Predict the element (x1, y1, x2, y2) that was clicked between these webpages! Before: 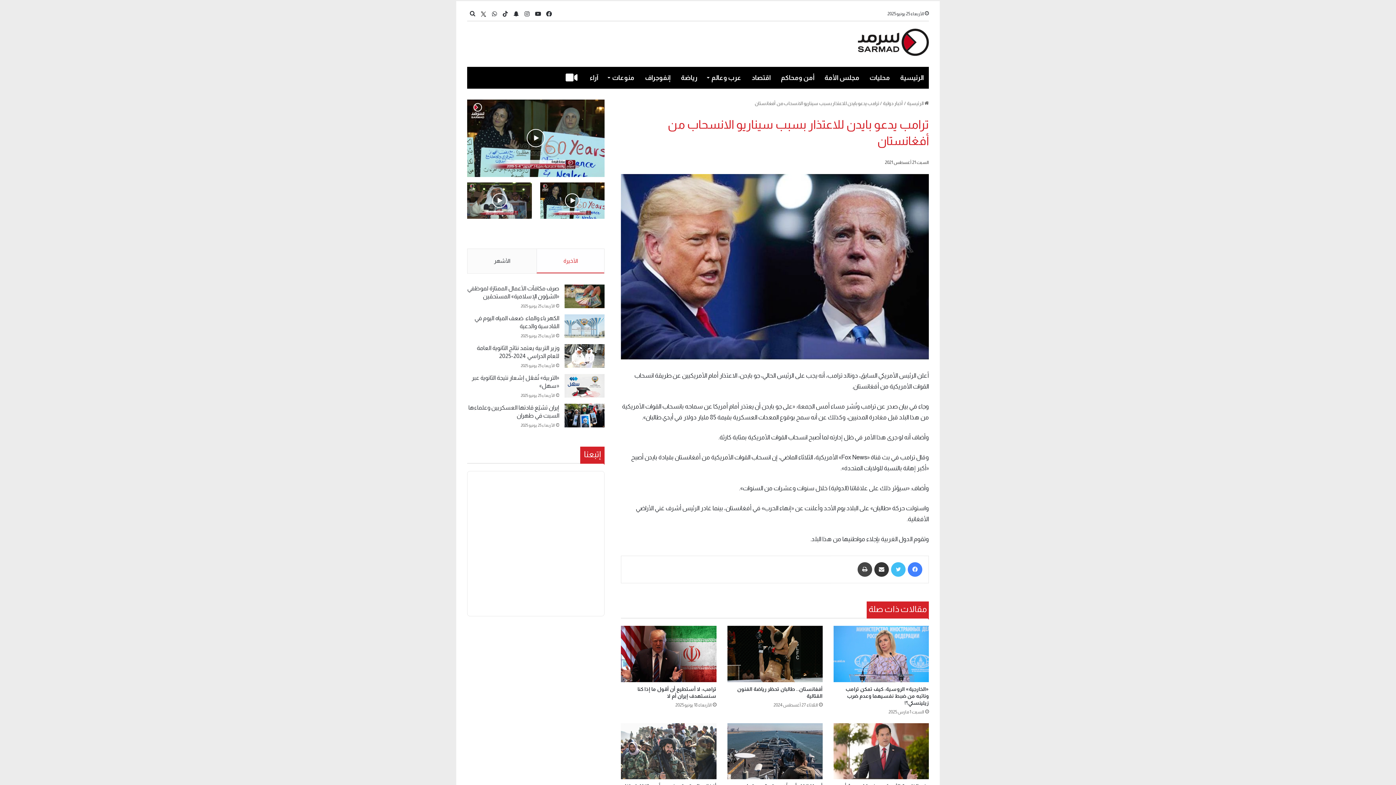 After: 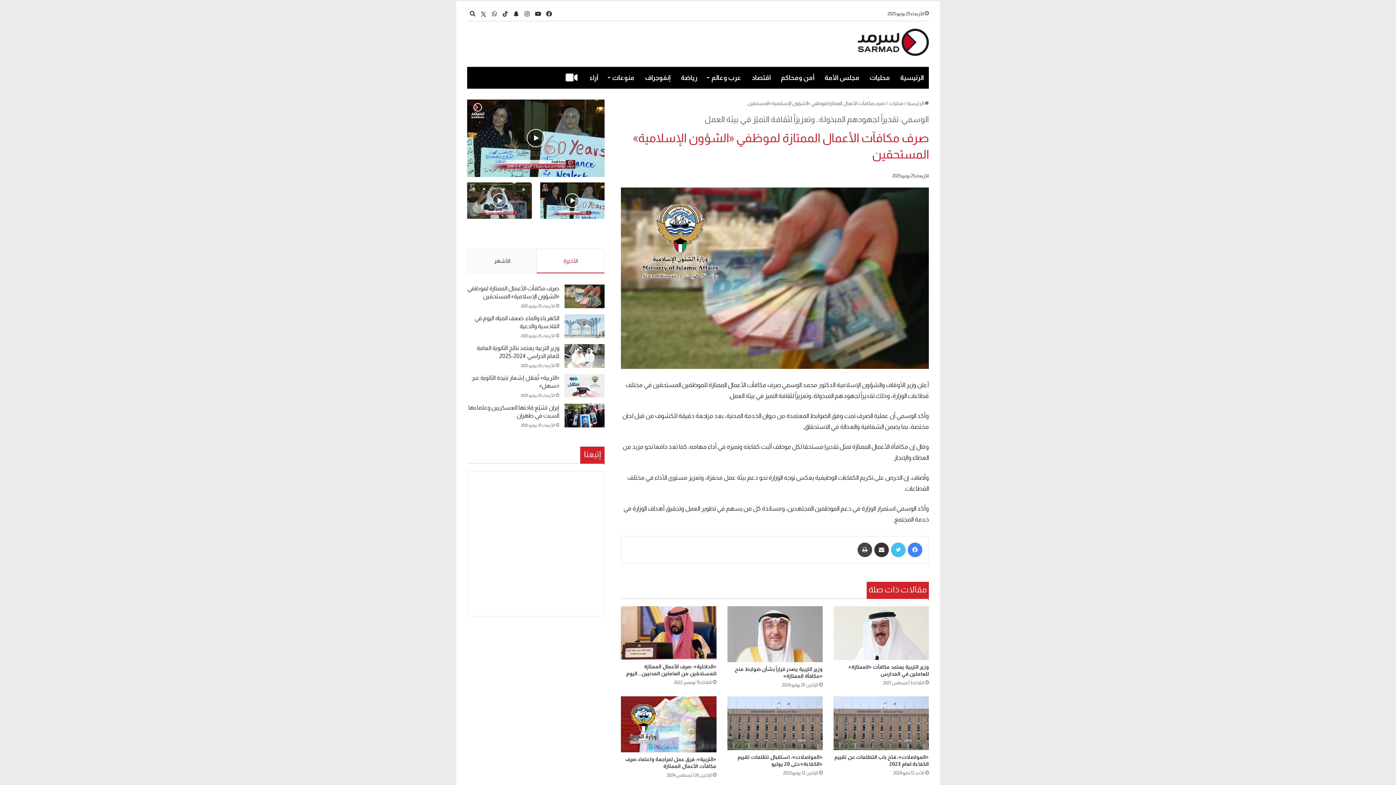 Action: label: صرف مكافآت الأعمال الممتازة لموظفي «الشؤون الإسلامية» المستحقين bbox: (564, 284, 604, 308)